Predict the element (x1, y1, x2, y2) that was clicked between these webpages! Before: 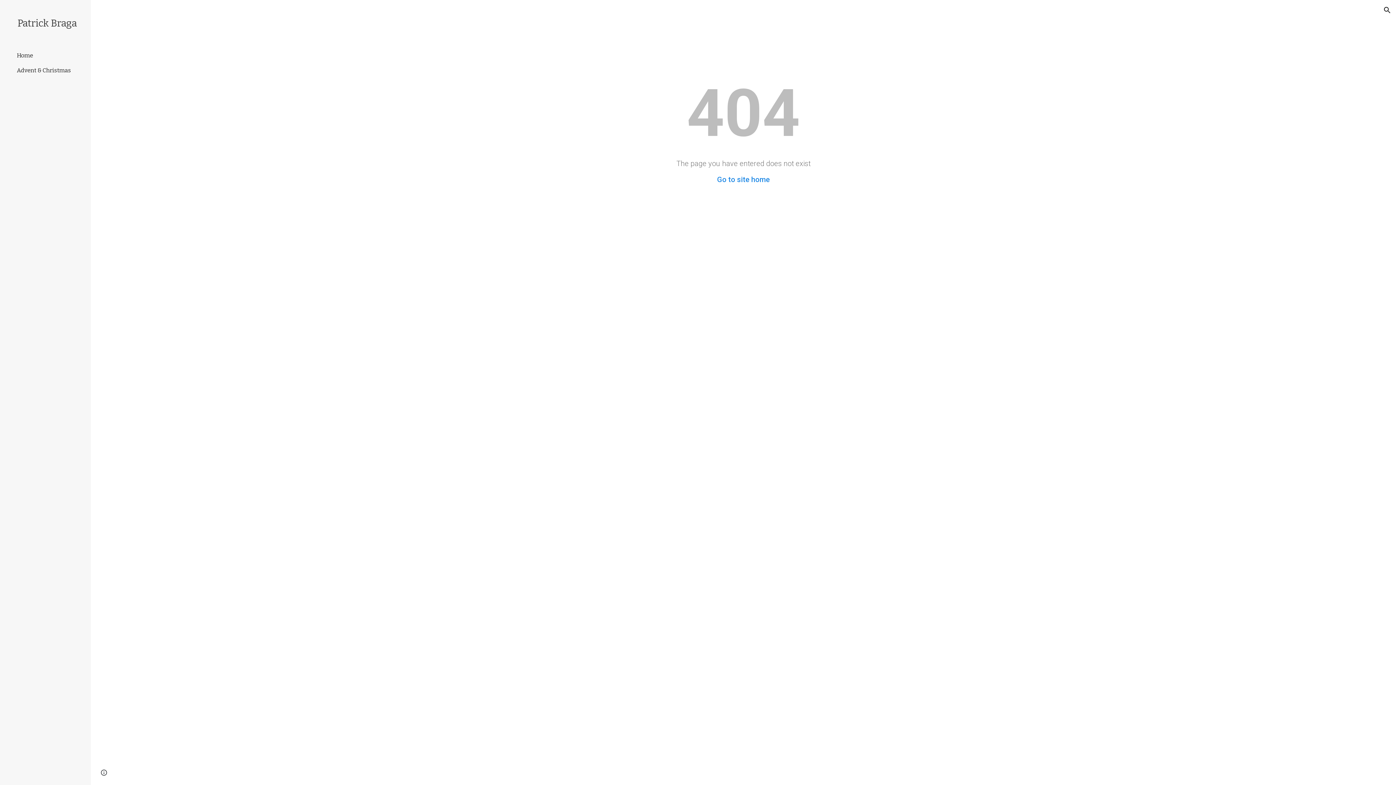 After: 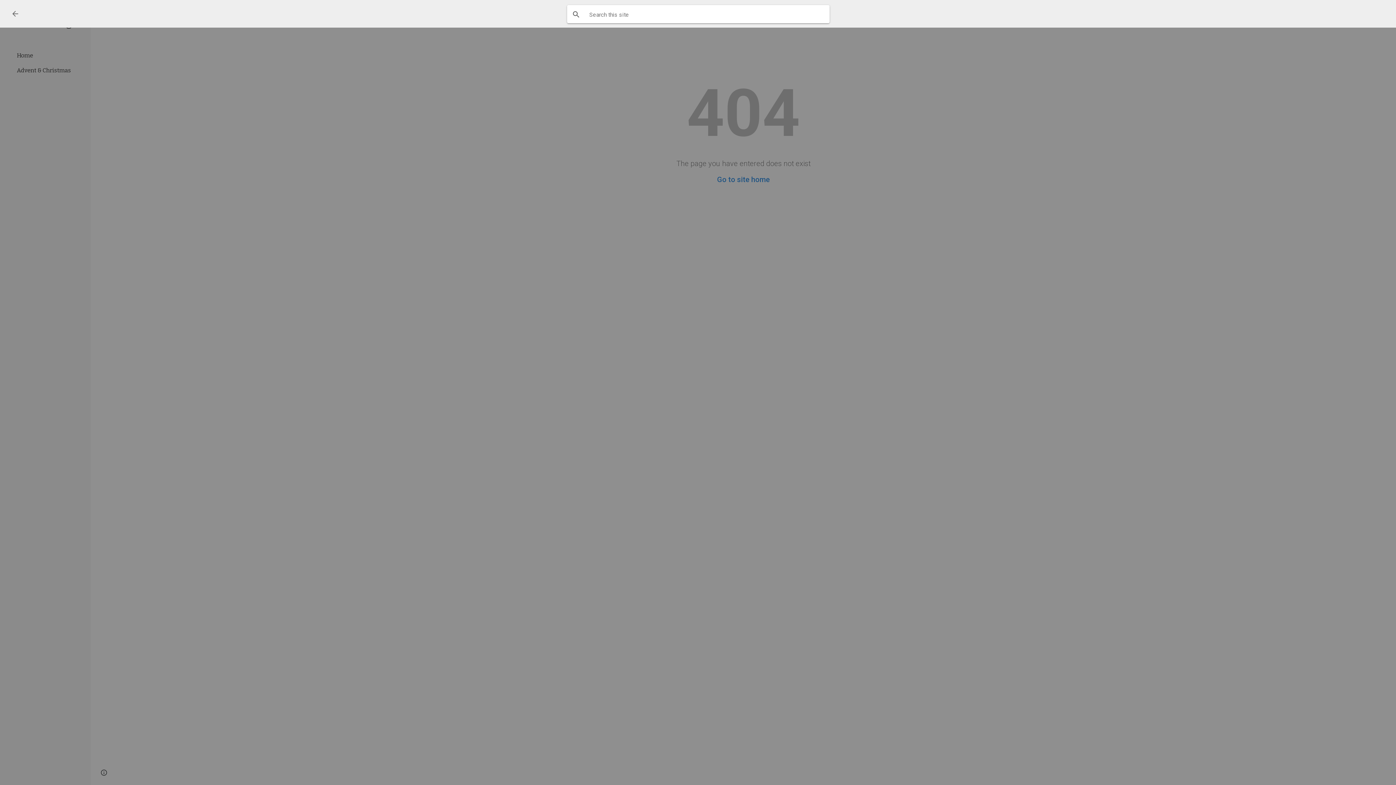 Action: label: Open search bar bbox: (1378, 1, 1396, 18)